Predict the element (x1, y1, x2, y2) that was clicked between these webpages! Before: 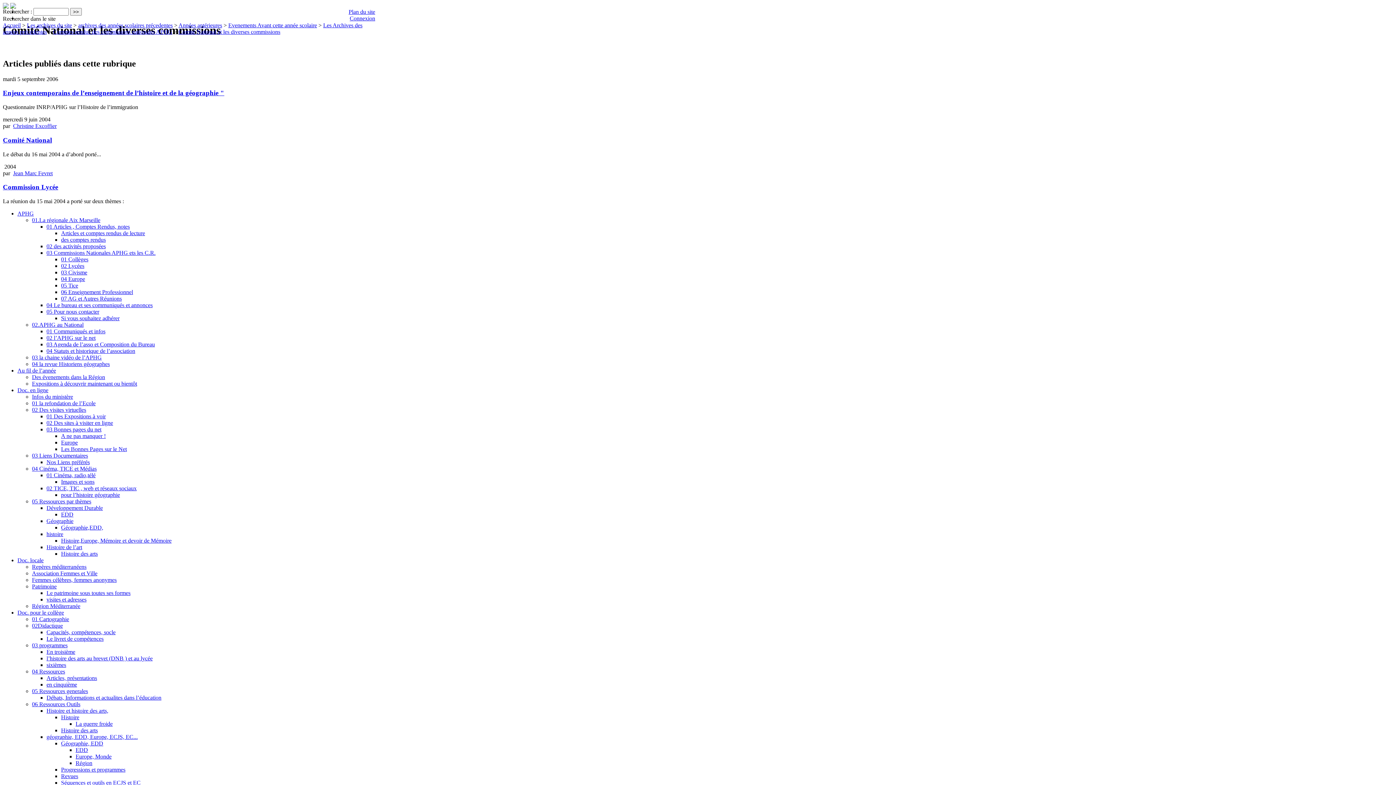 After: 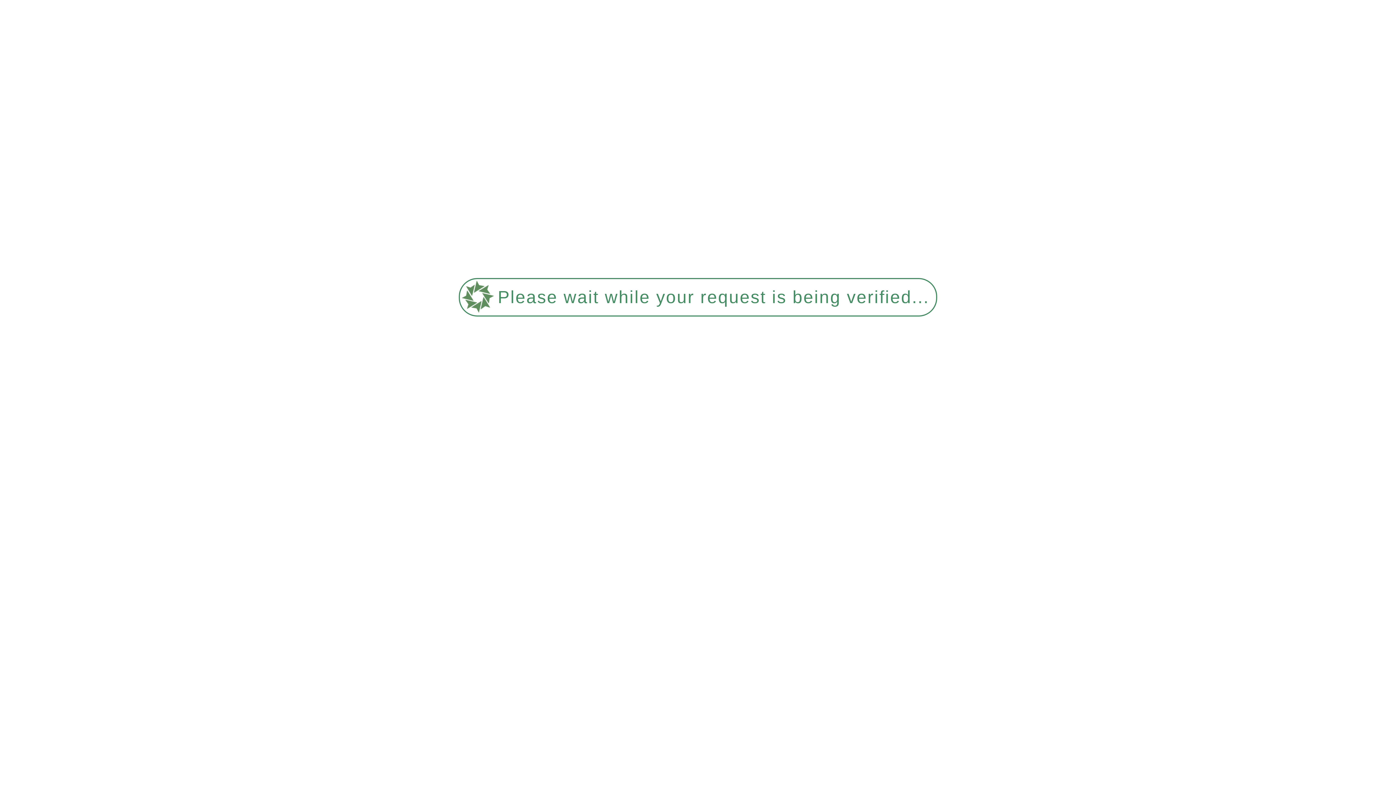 Action: bbox: (46, 459, 89, 465) label: Nos Liens préférés